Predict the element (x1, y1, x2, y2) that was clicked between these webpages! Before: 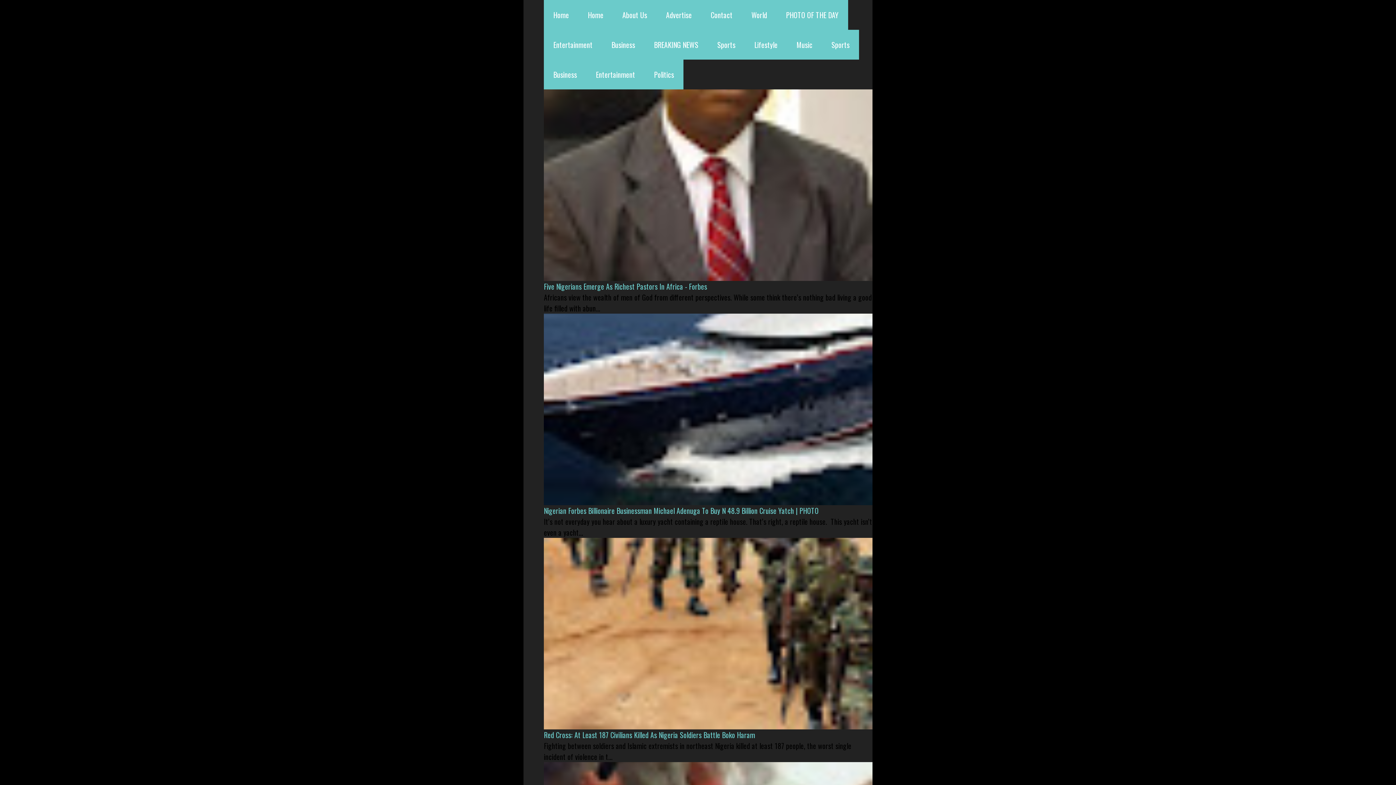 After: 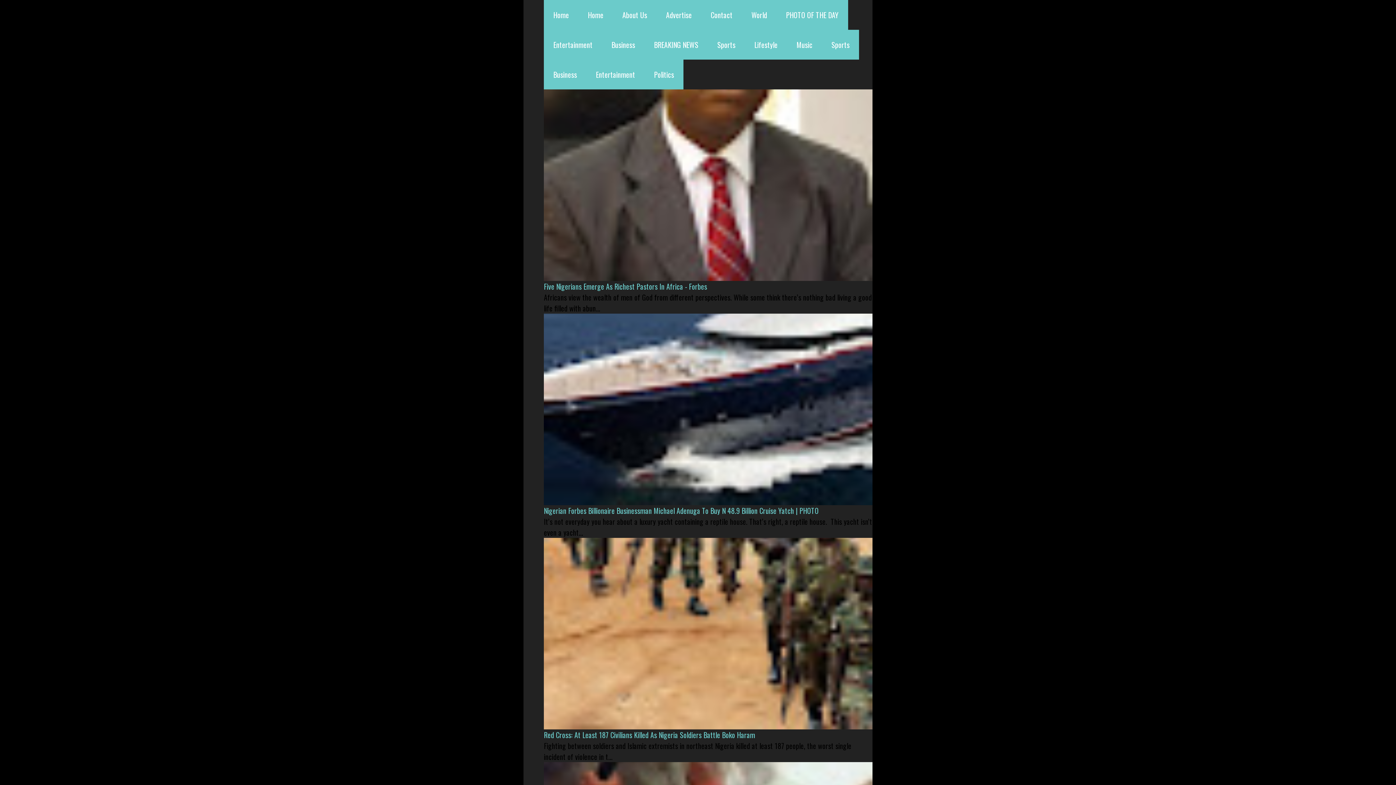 Action: label: Nigerian Forbes Billionaire Businessman Michael Adenuga To Buy N 48.9 Billion Cruise Yatch | PHOTO bbox: (544, 505, 818, 516)